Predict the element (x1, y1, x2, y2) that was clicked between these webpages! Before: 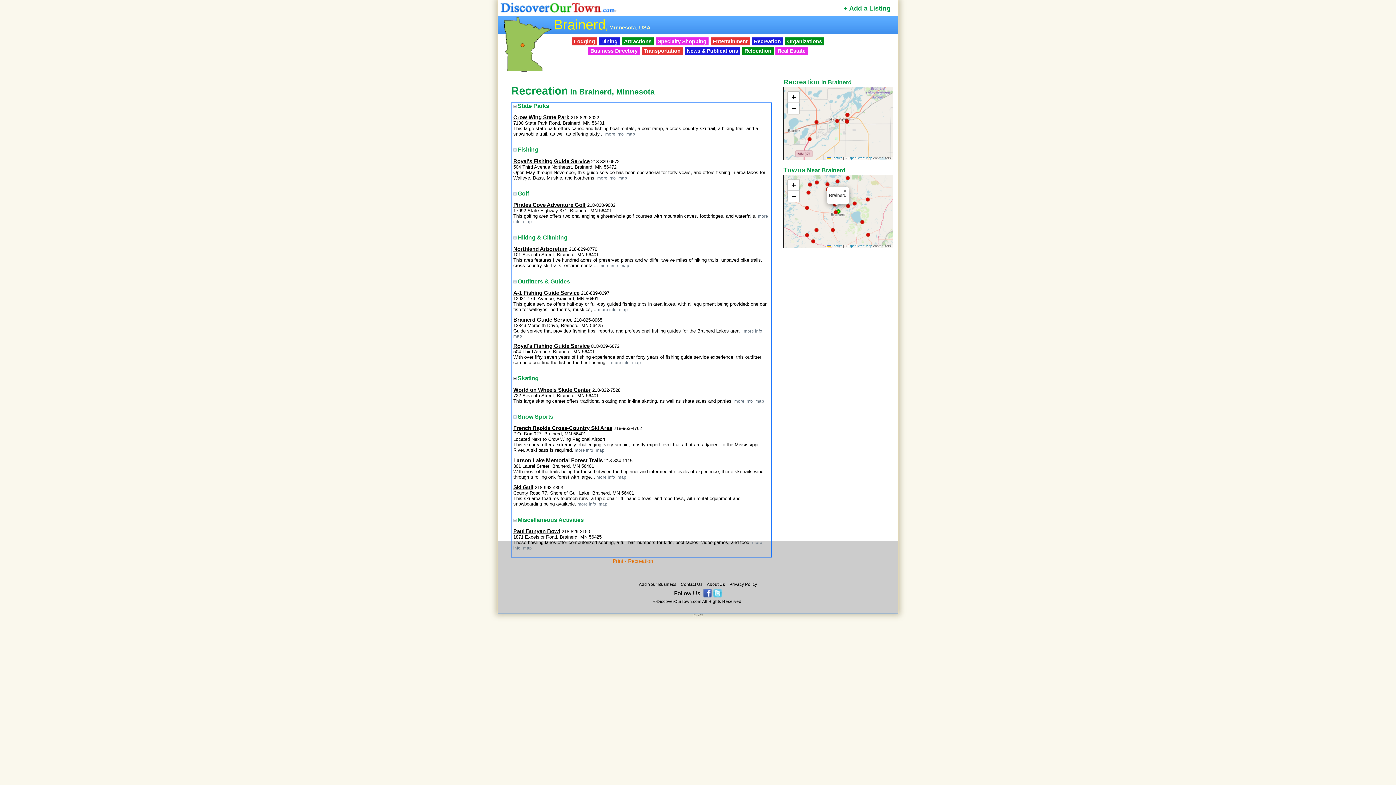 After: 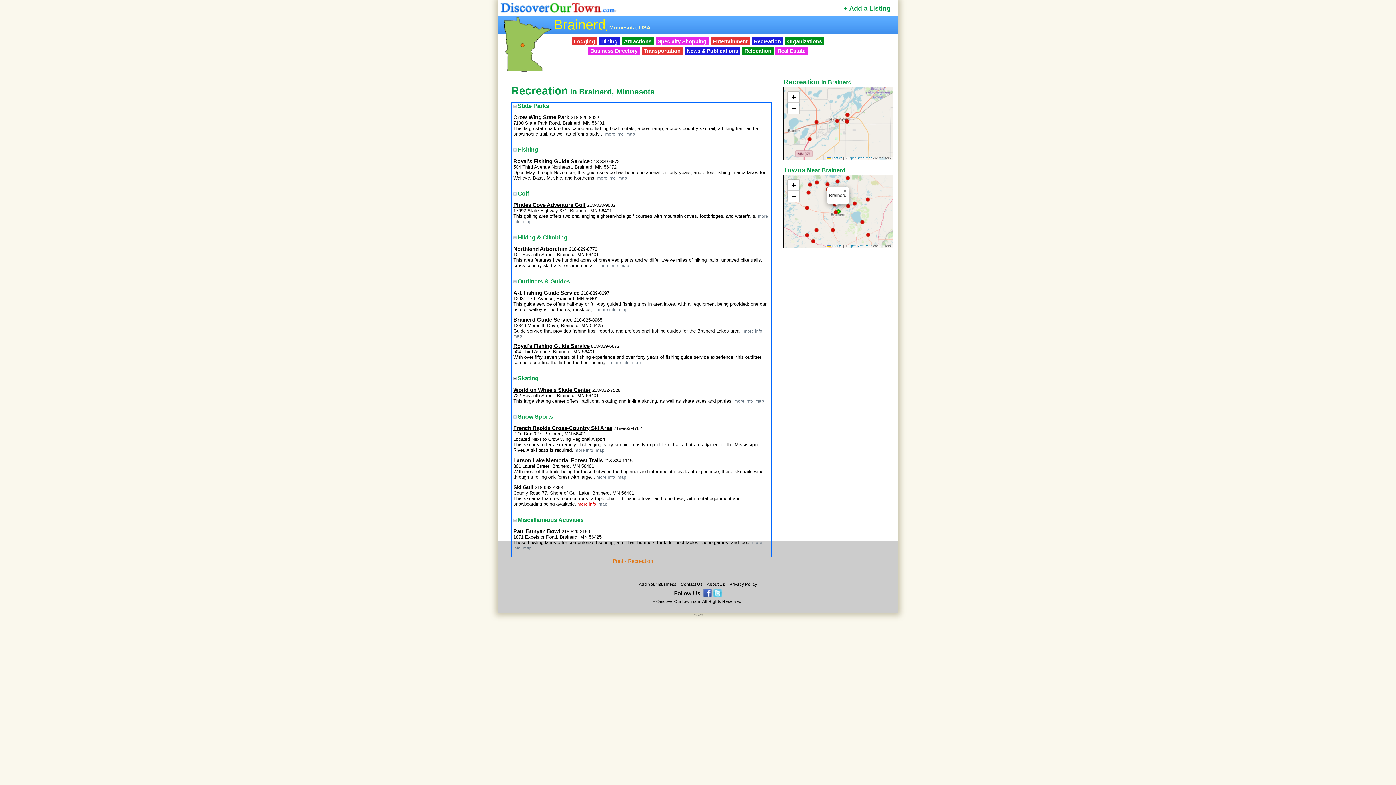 Action: bbox: (577, 501, 596, 506) label: more info